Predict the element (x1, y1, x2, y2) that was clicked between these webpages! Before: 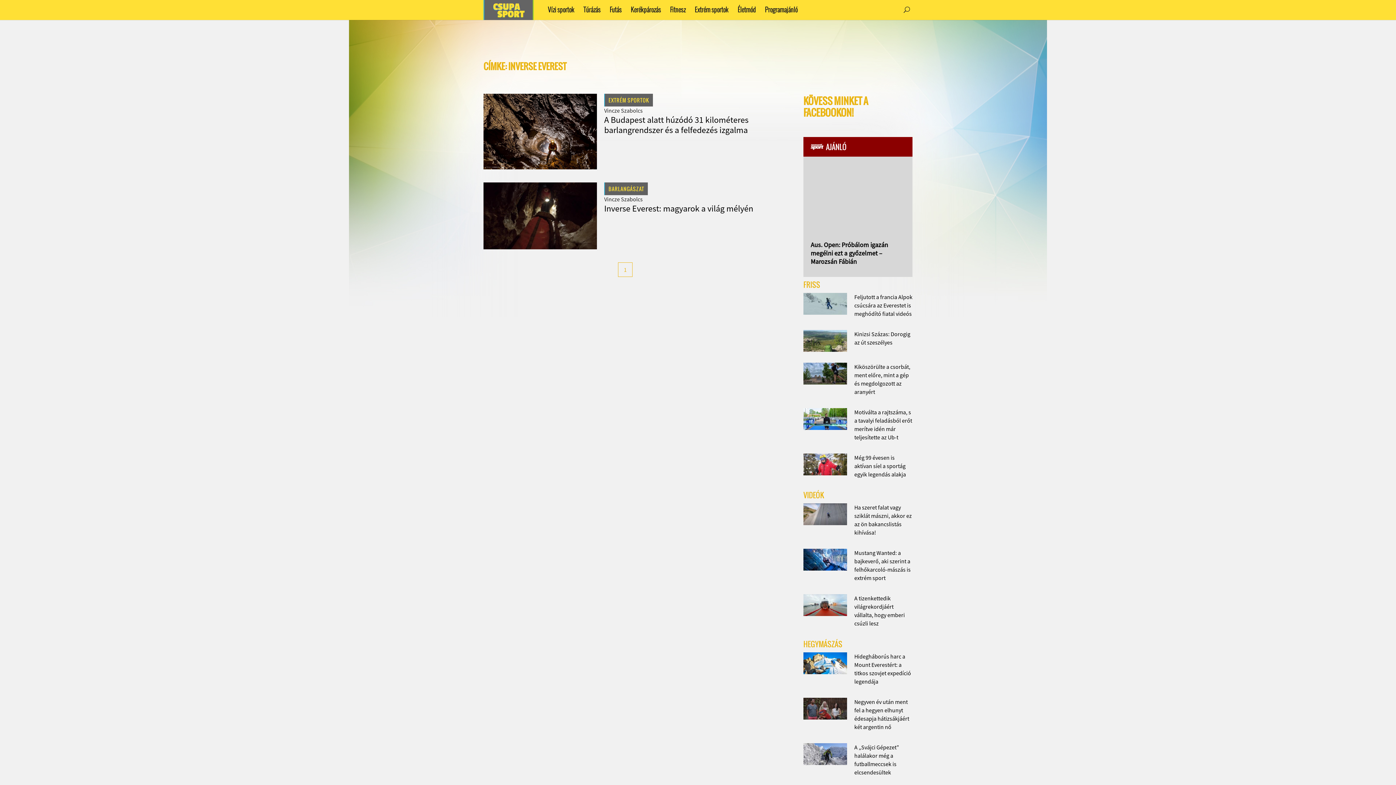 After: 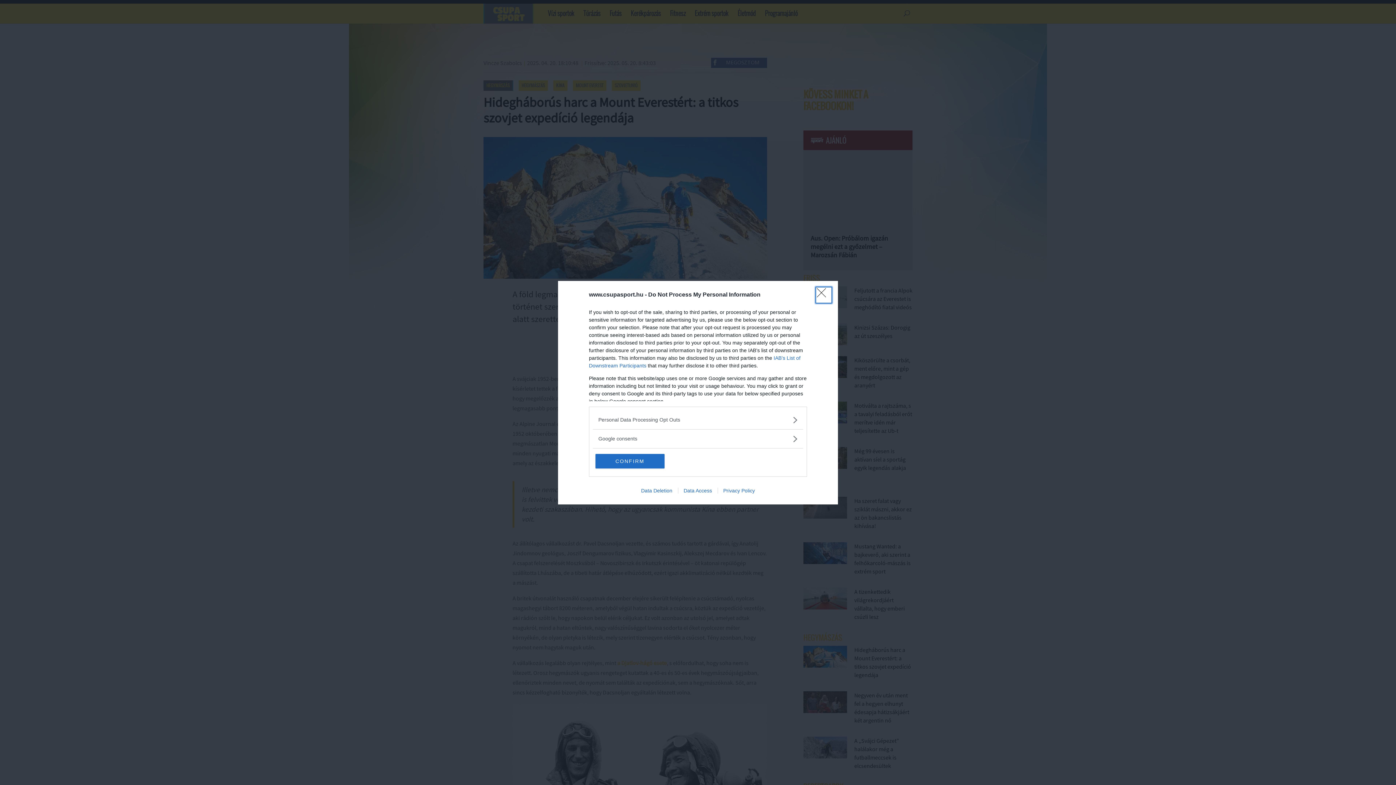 Action: bbox: (803, 652, 847, 674)